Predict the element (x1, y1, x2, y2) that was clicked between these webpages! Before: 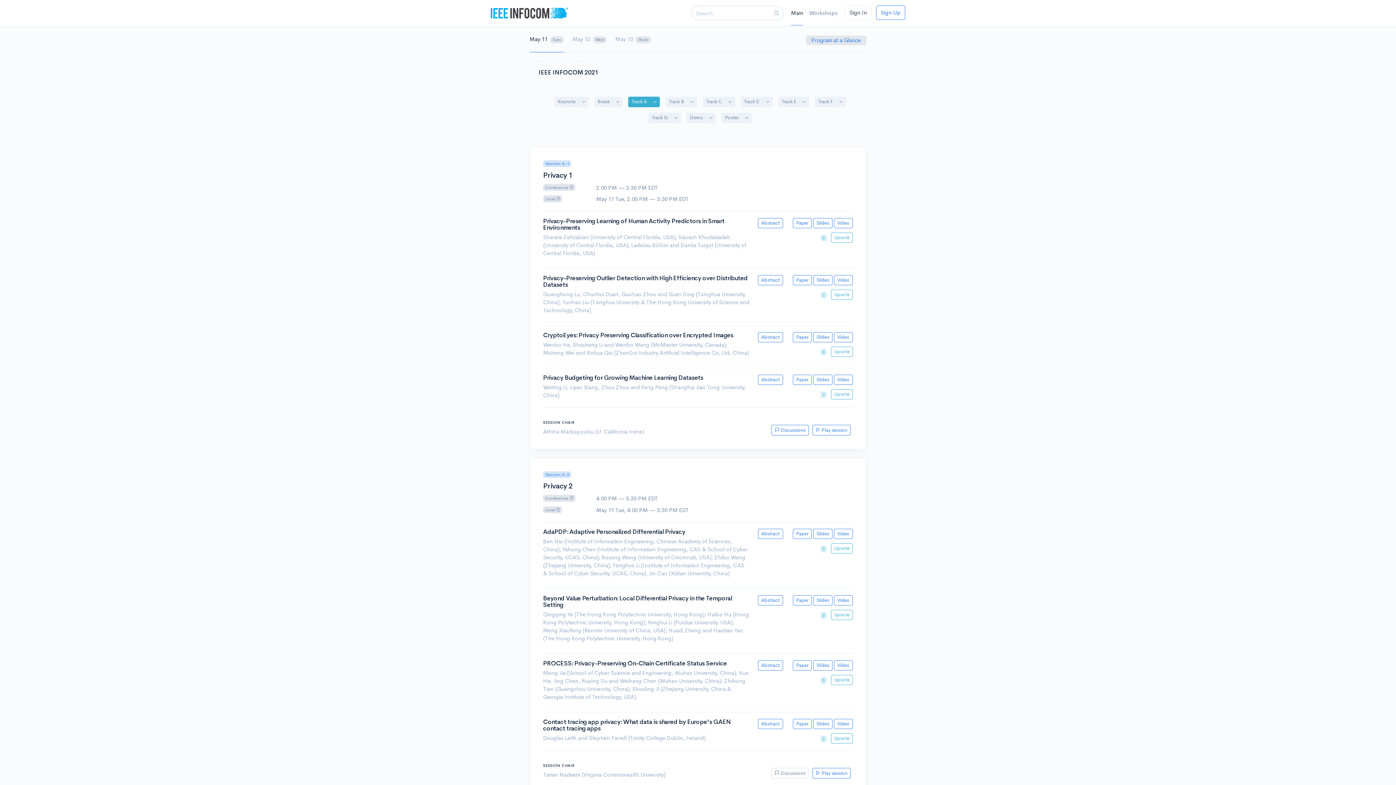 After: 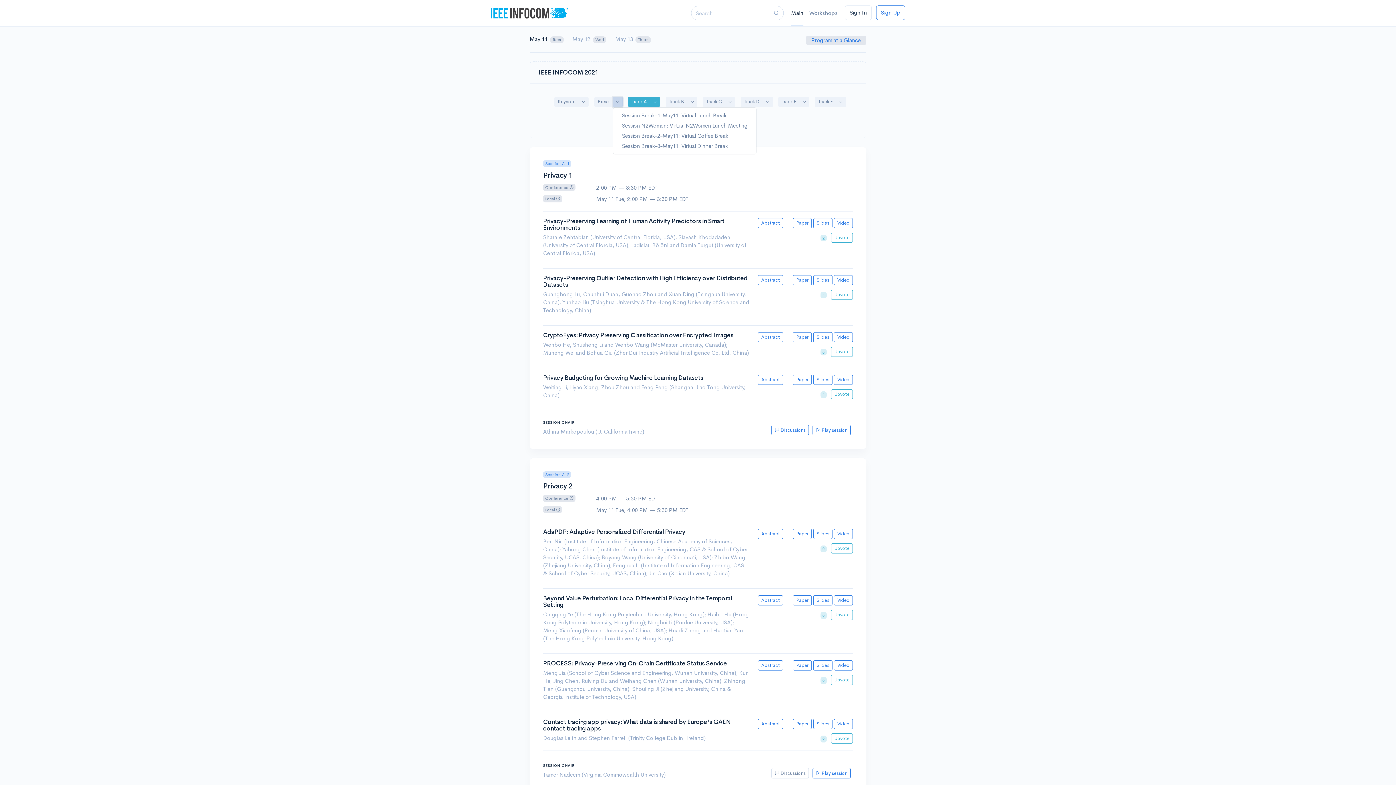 Action: bbox: (613, 96, 622, 107) label: Toggle Dropdown